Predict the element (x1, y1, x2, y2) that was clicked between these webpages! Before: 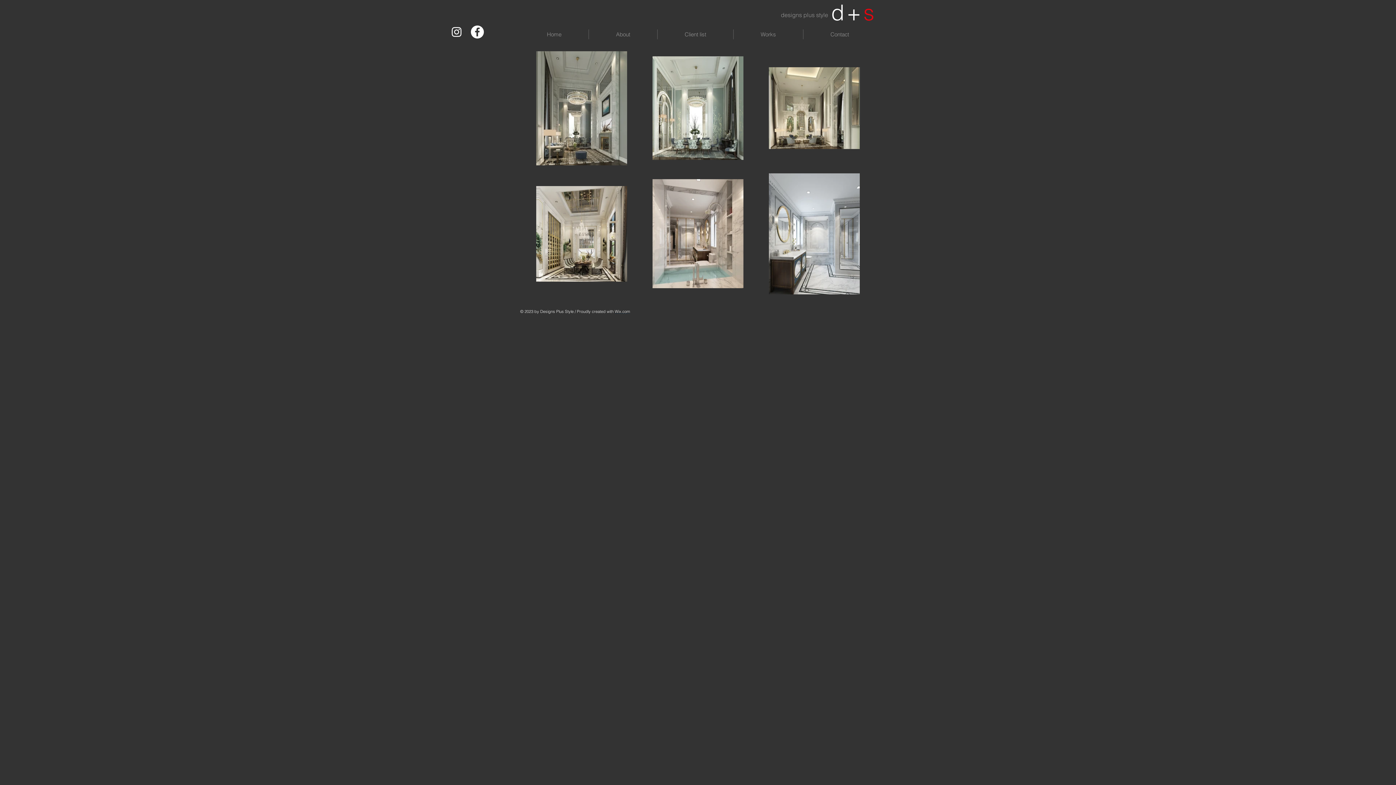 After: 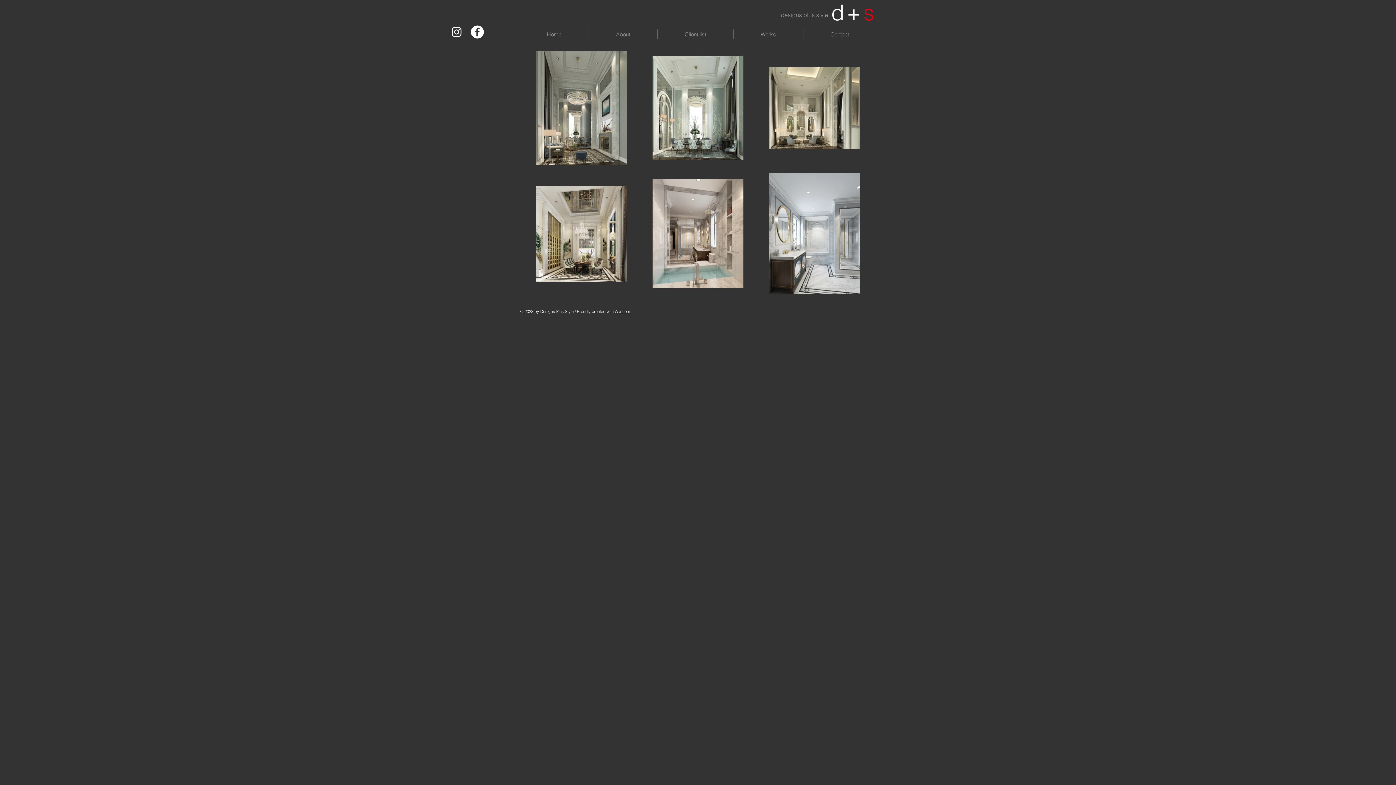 Action: bbox: (470, 25, 484, 38) label: Facebook - White Circle